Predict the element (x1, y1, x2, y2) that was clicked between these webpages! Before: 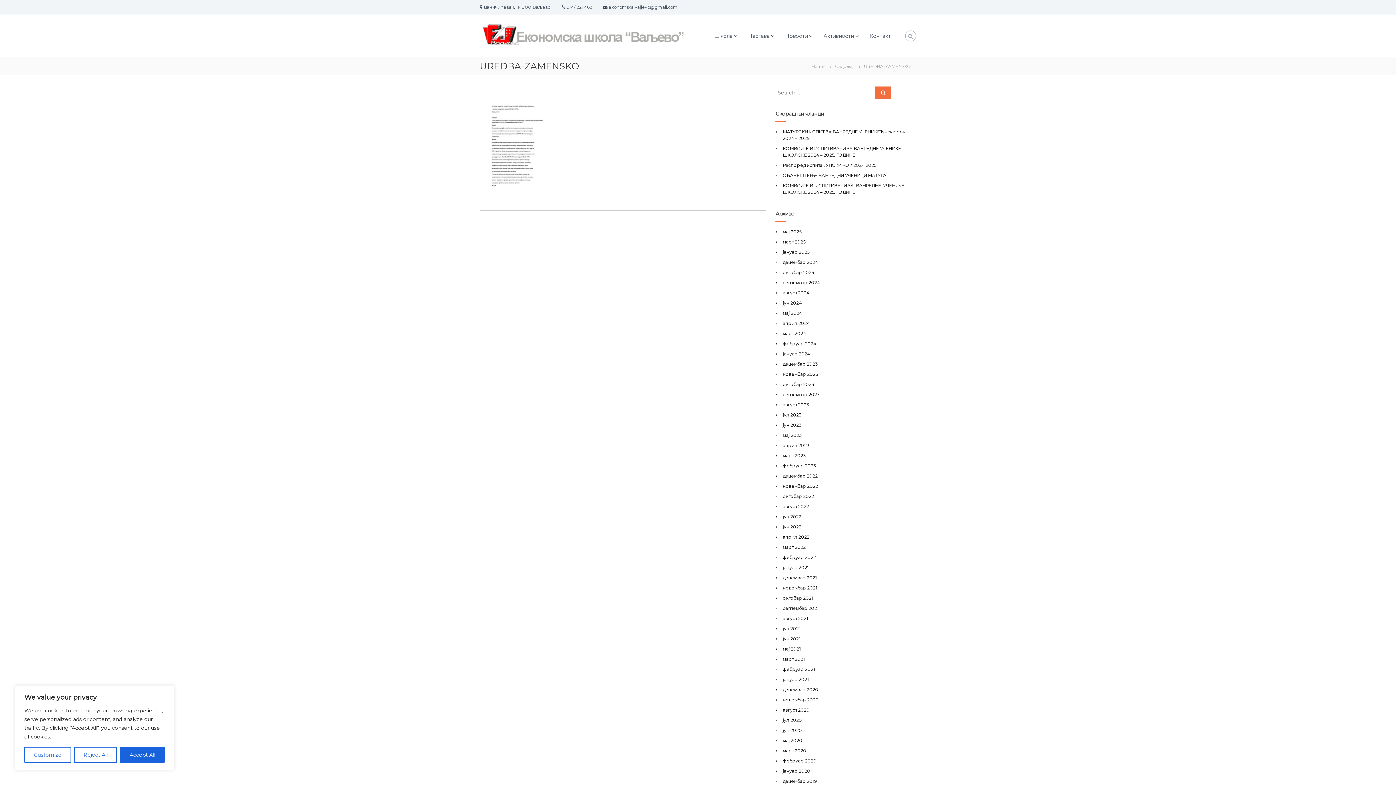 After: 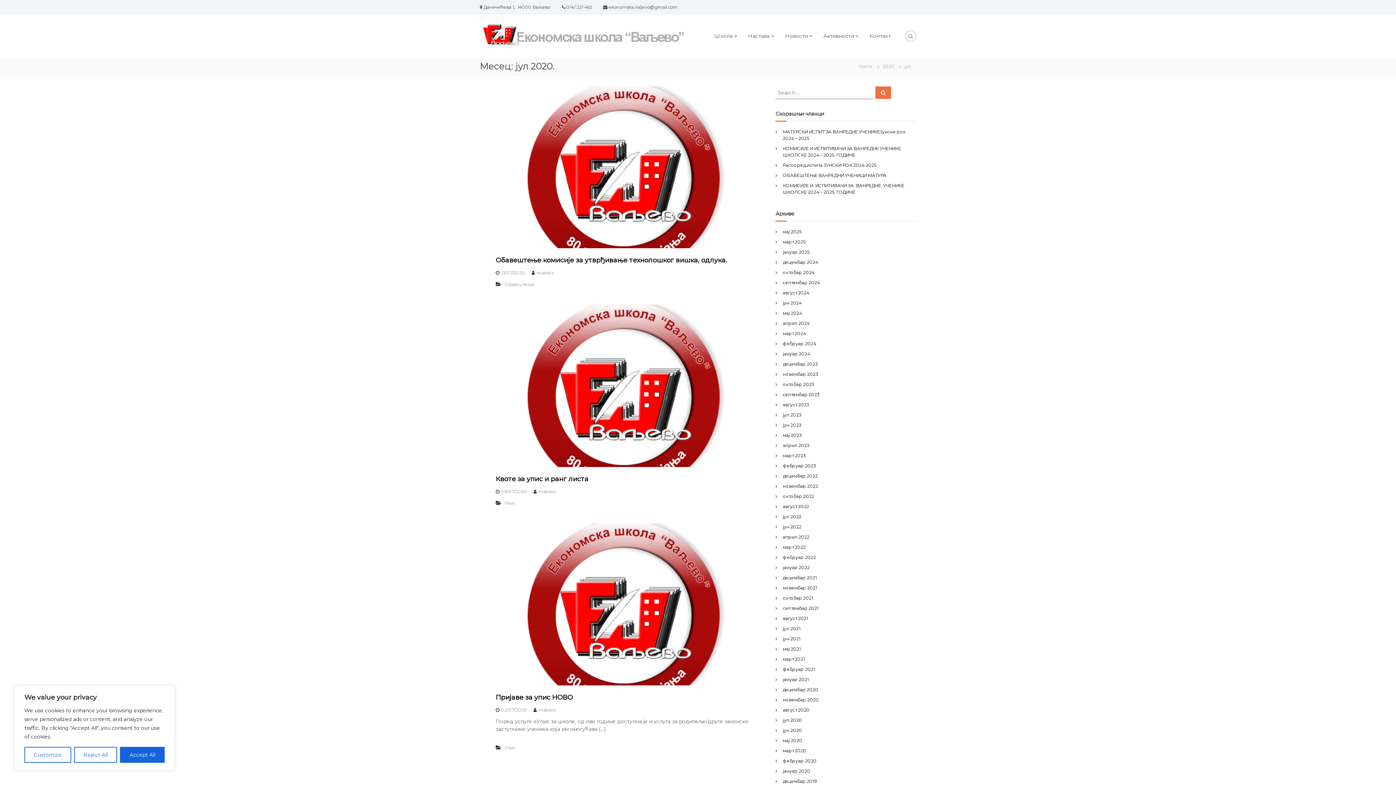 Action: label: јул 2020 bbox: (783, 717, 802, 723)